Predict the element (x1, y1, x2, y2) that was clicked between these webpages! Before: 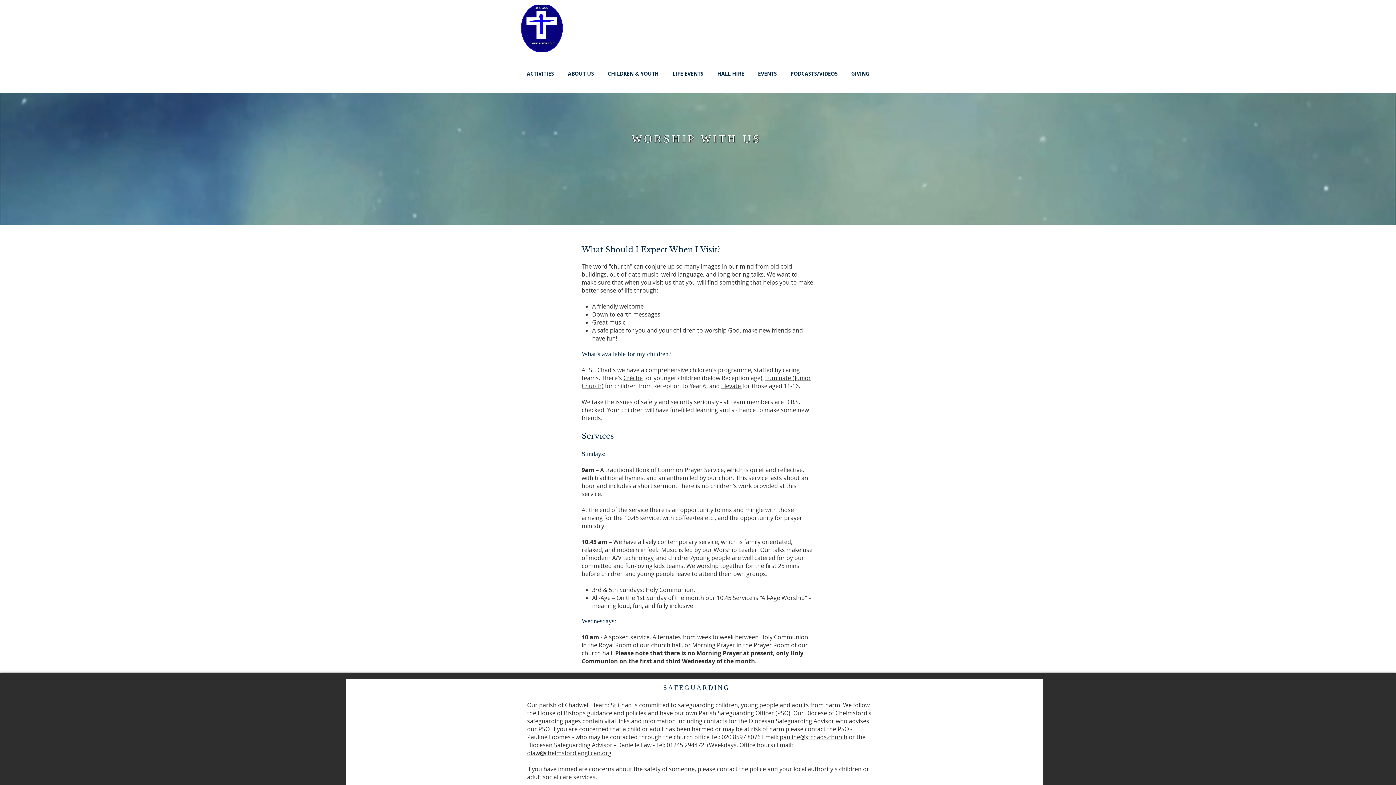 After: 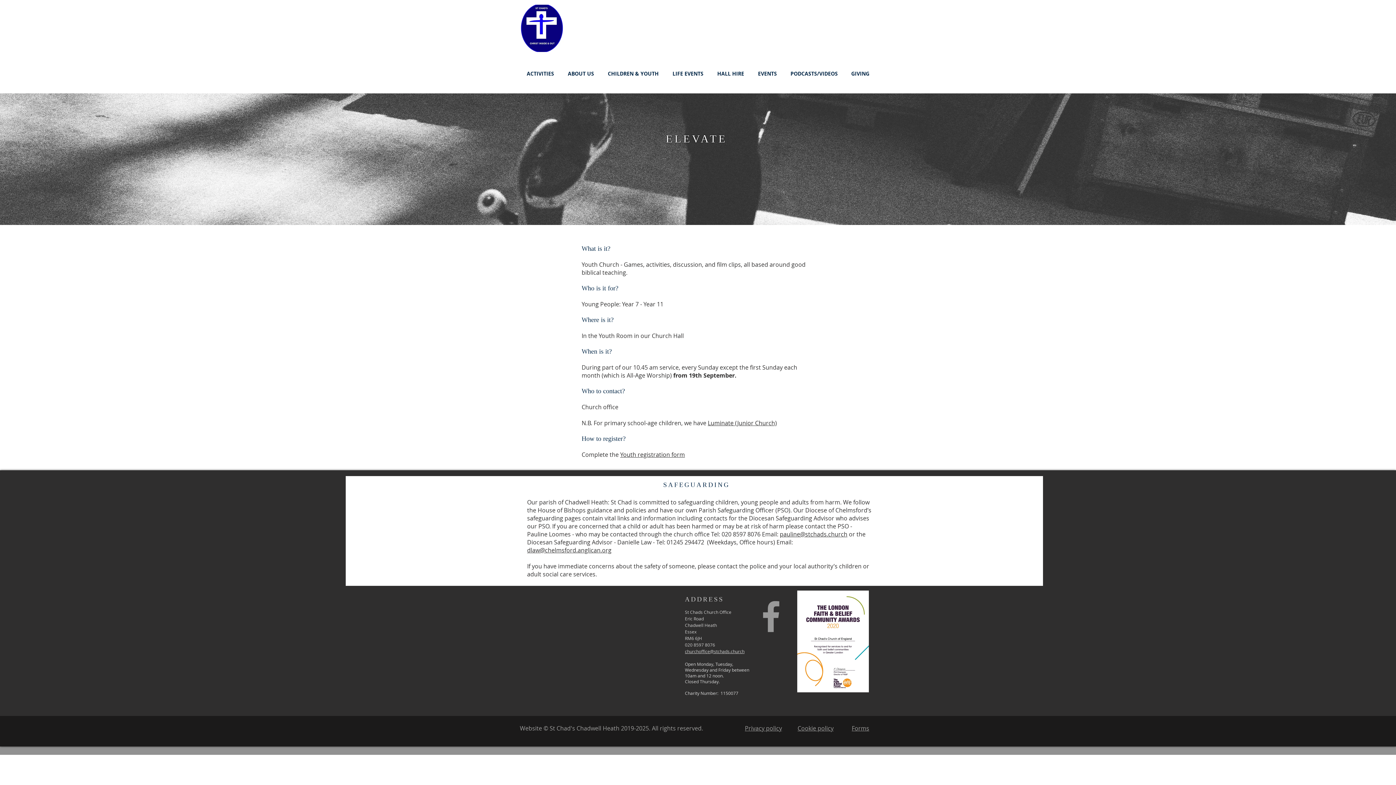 Action: label: Elevate  bbox: (721, 382, 742, 390)